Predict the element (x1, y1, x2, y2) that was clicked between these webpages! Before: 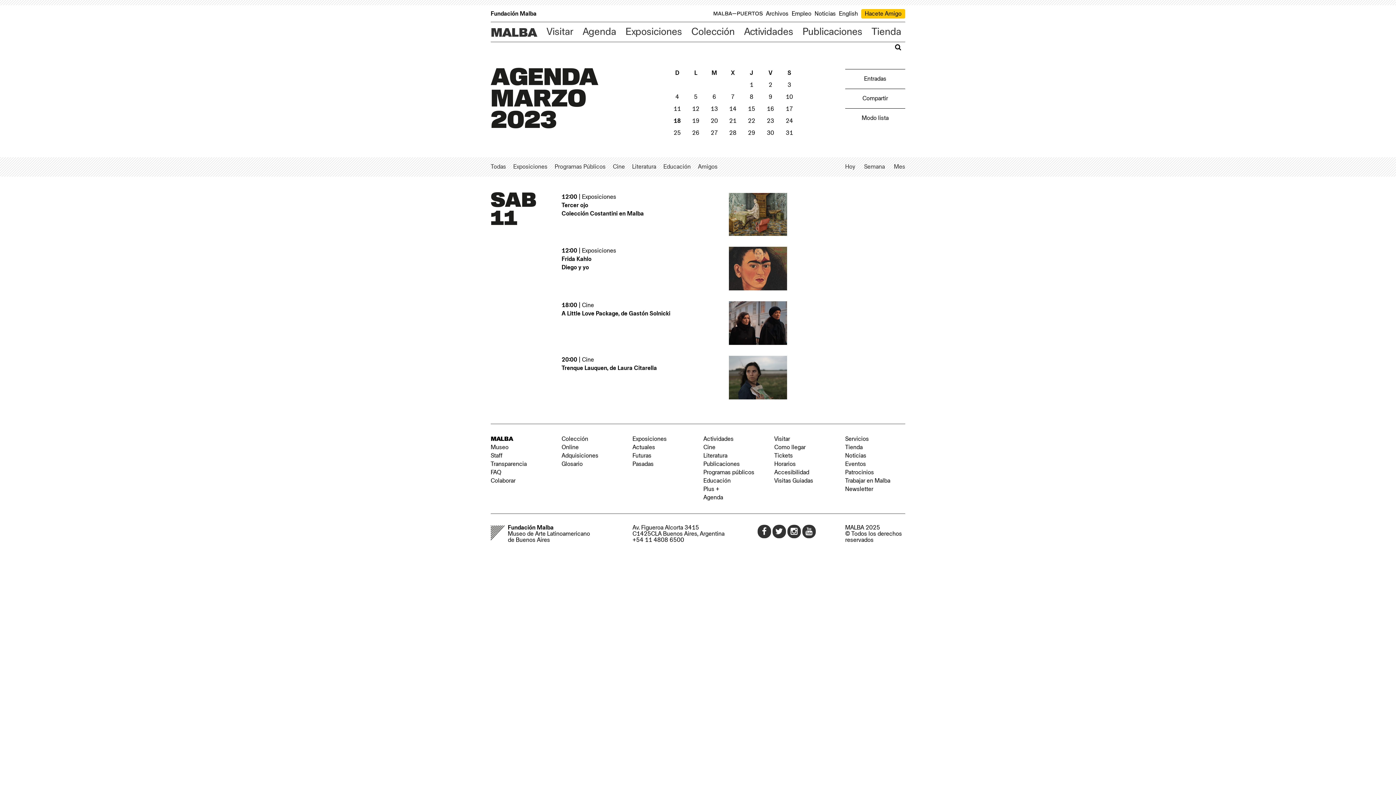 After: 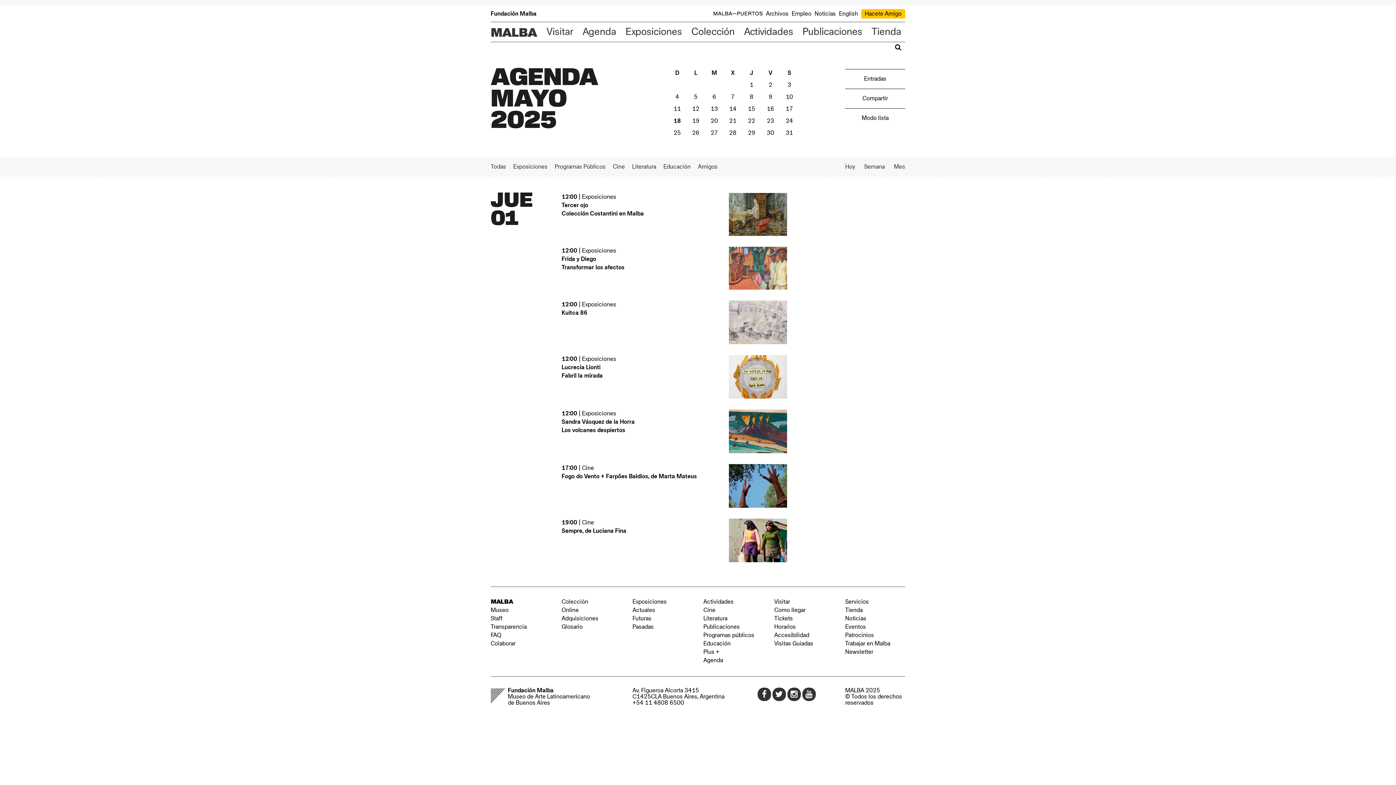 Action: label: 1 bbox: (750, 82, 753, 88)